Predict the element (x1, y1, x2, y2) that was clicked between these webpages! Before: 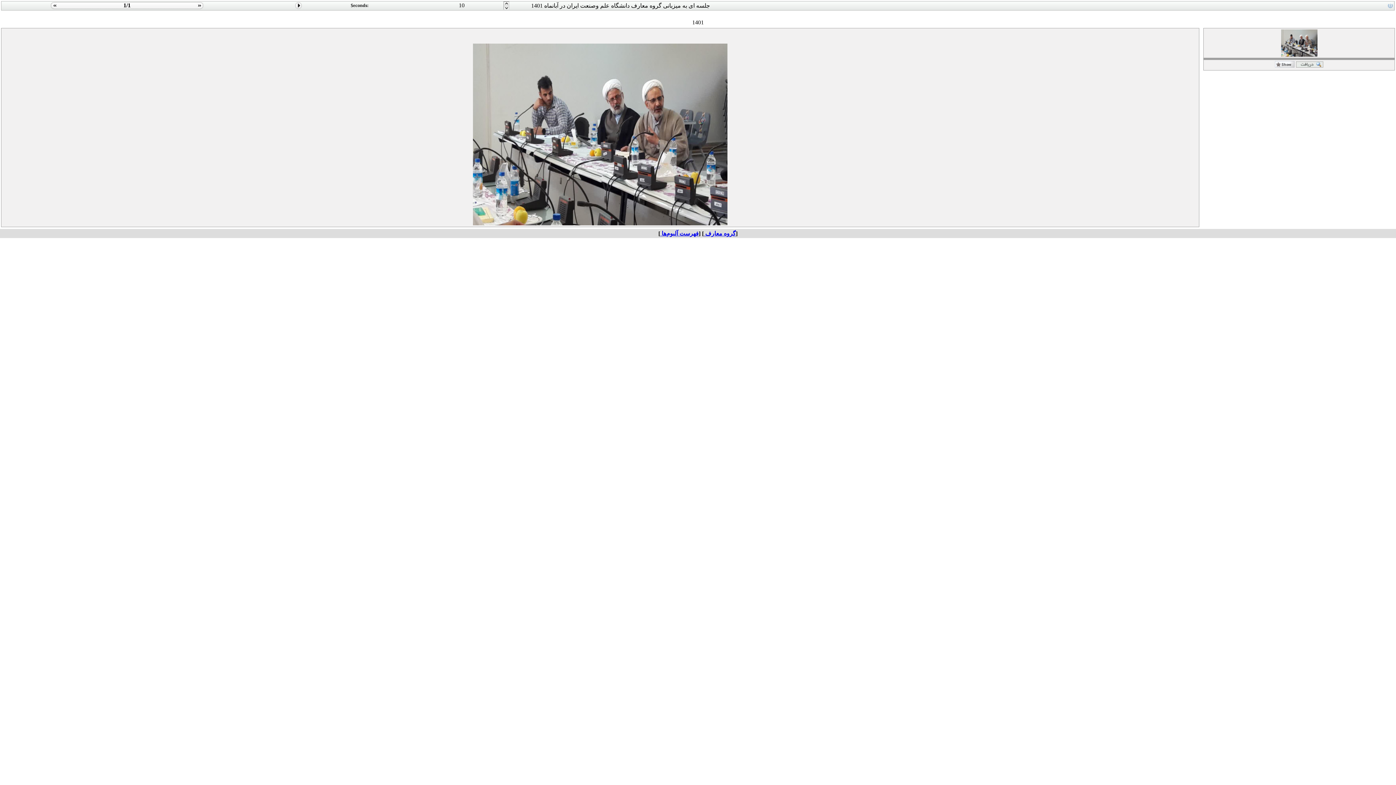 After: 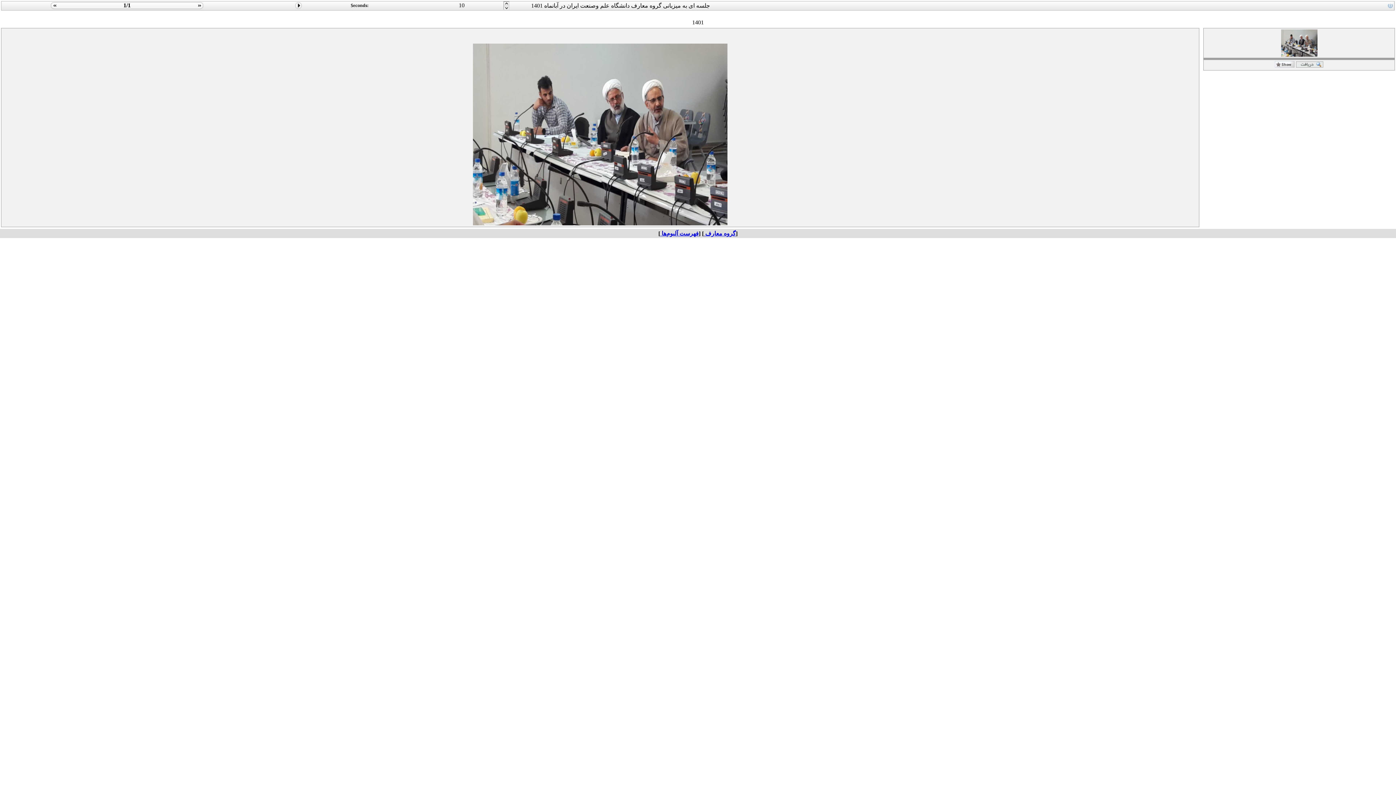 Action: bbox: (1296, 62, 1323, 68)